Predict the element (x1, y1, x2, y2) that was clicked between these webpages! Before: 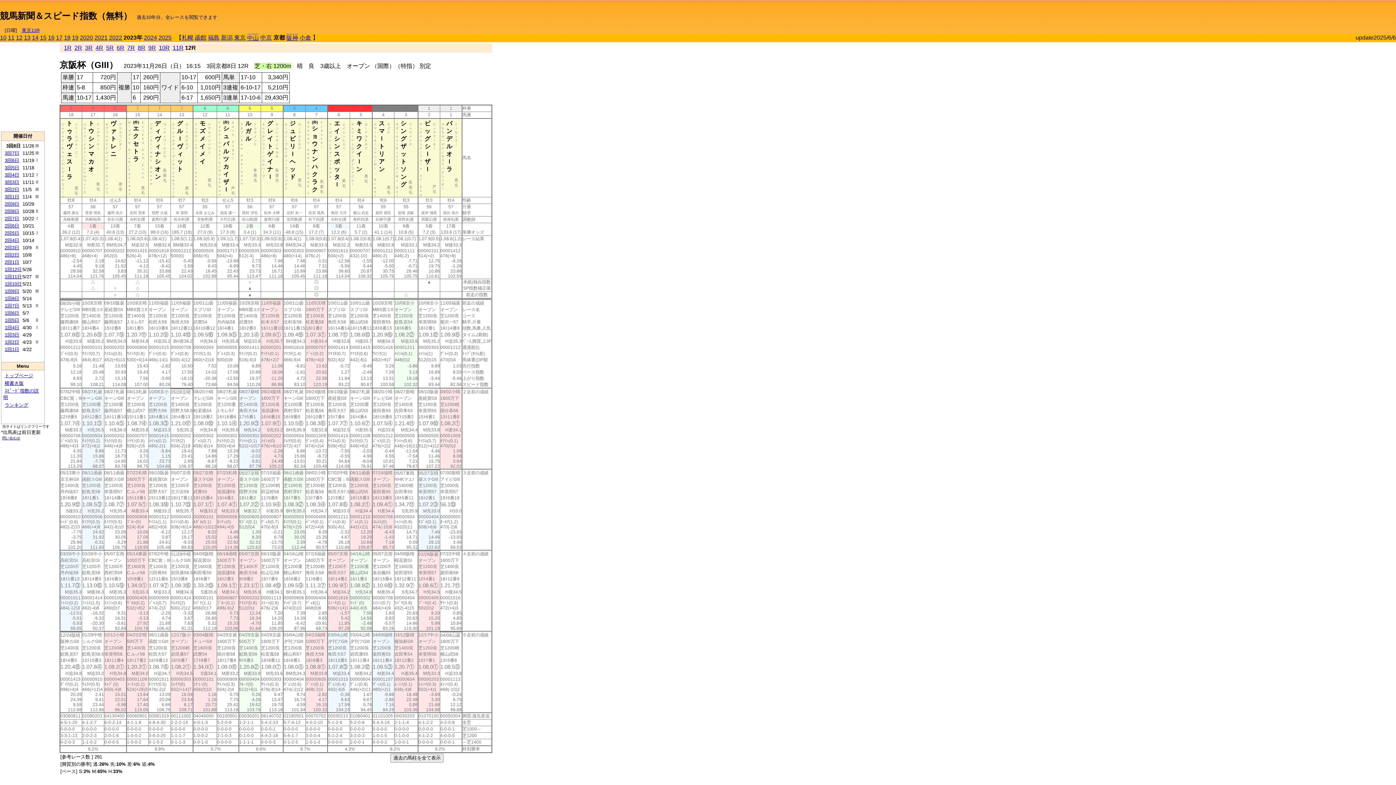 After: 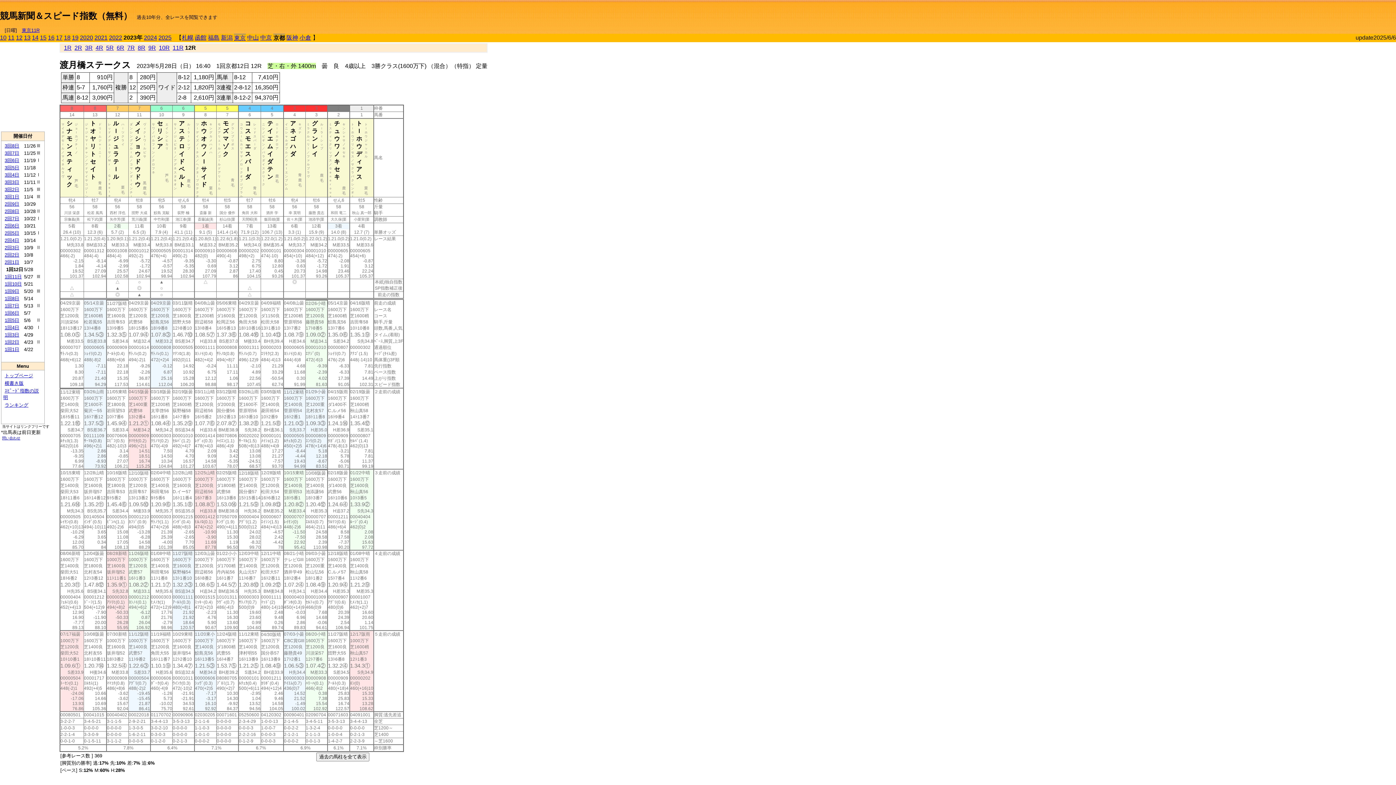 Action: label: 1回12日 bbox: (4, 266, 21, 272)